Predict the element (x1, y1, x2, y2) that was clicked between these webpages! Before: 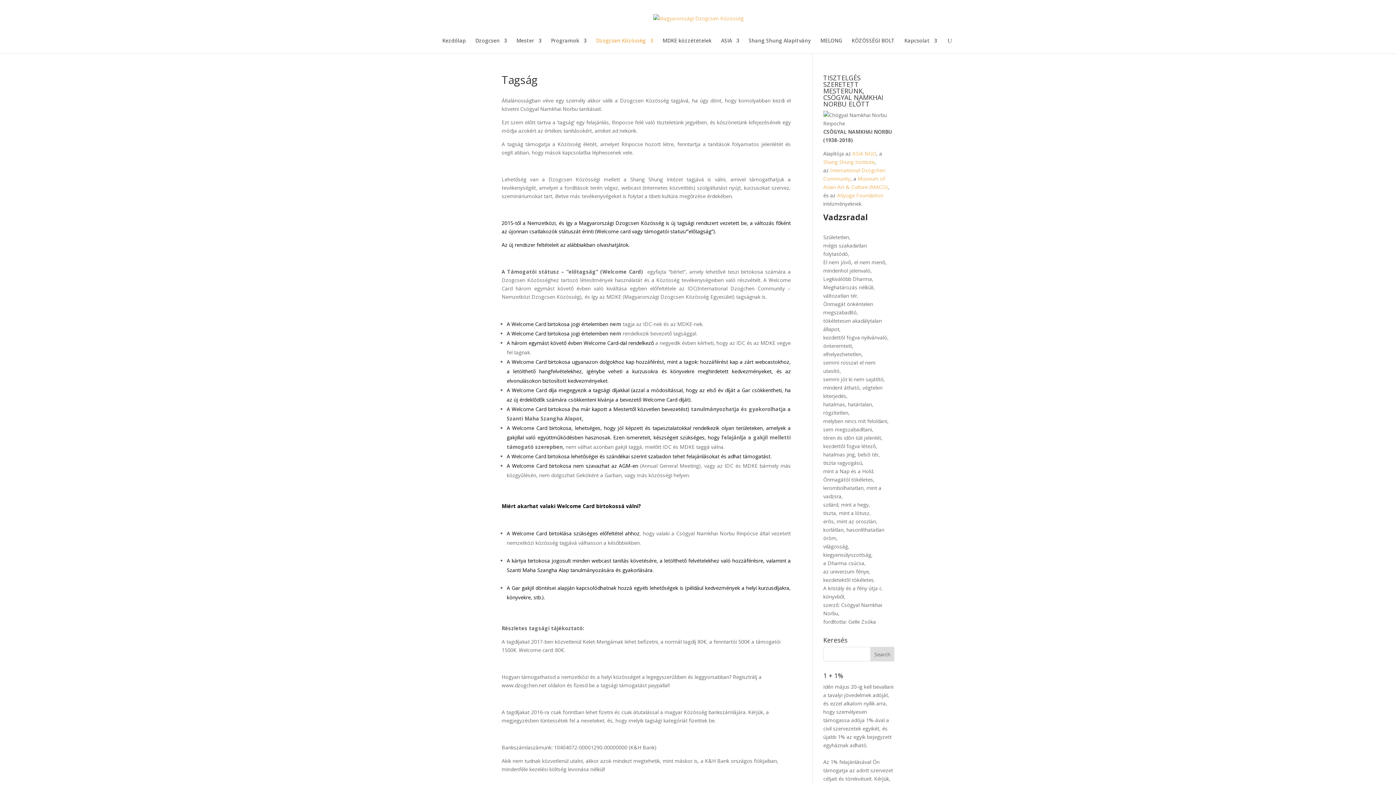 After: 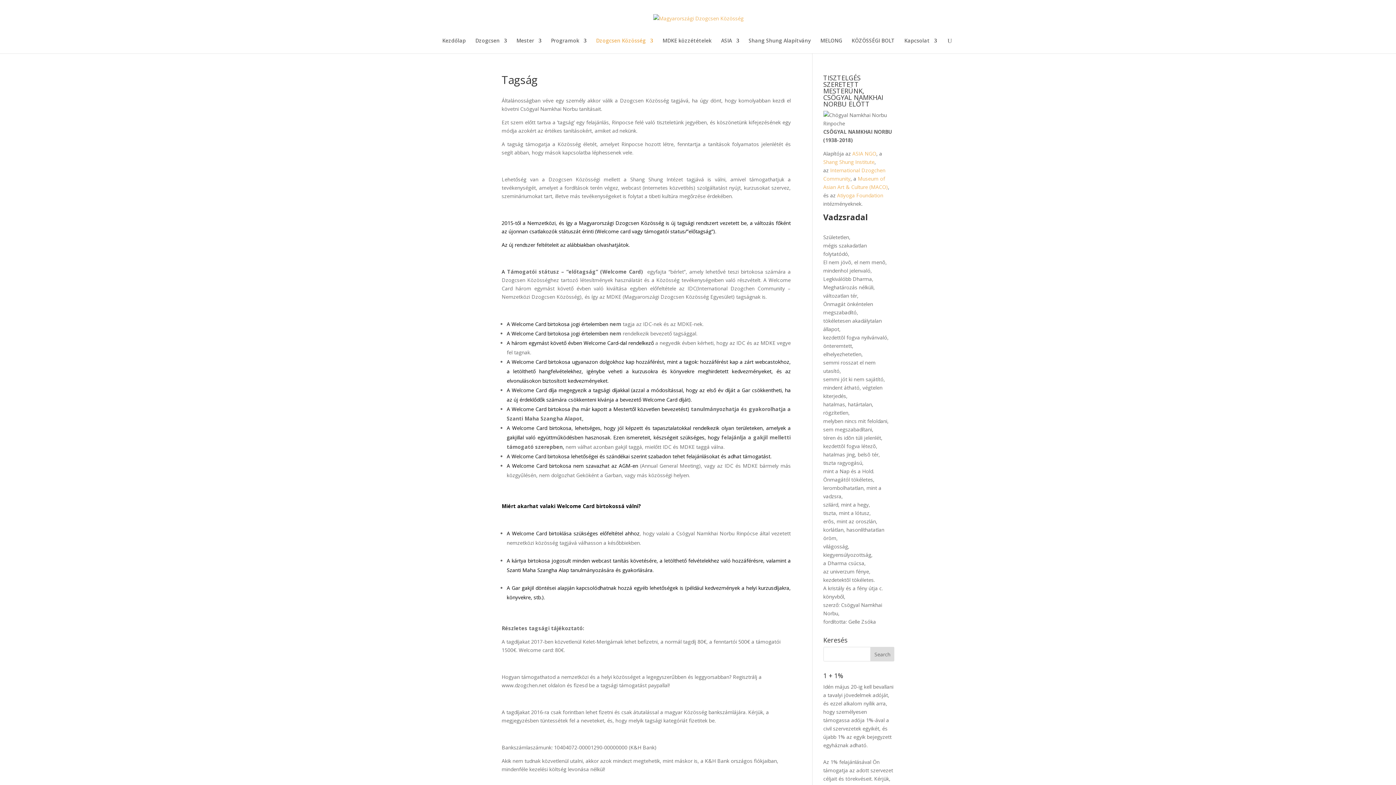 Action: bbox: (852, 150, 876, 157) label: ASIA NGO